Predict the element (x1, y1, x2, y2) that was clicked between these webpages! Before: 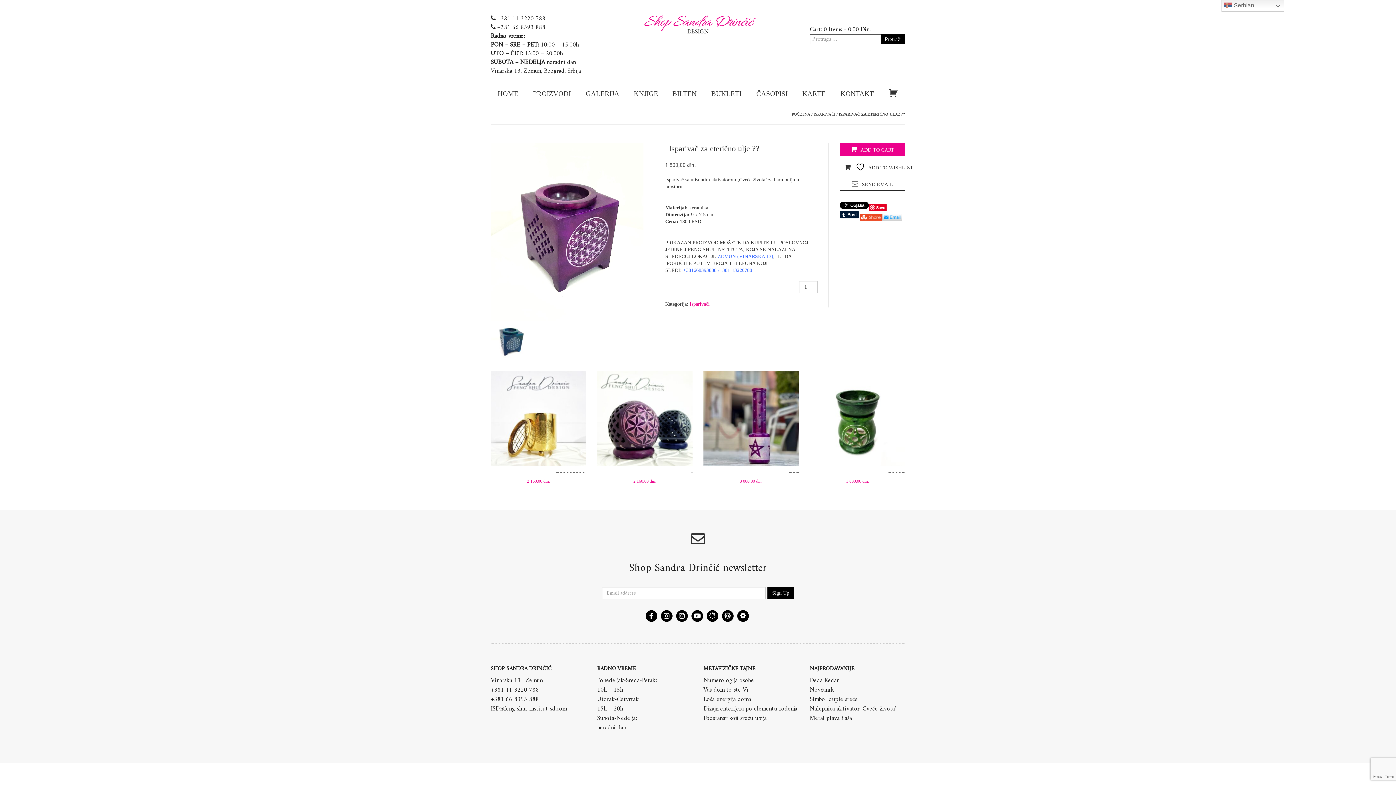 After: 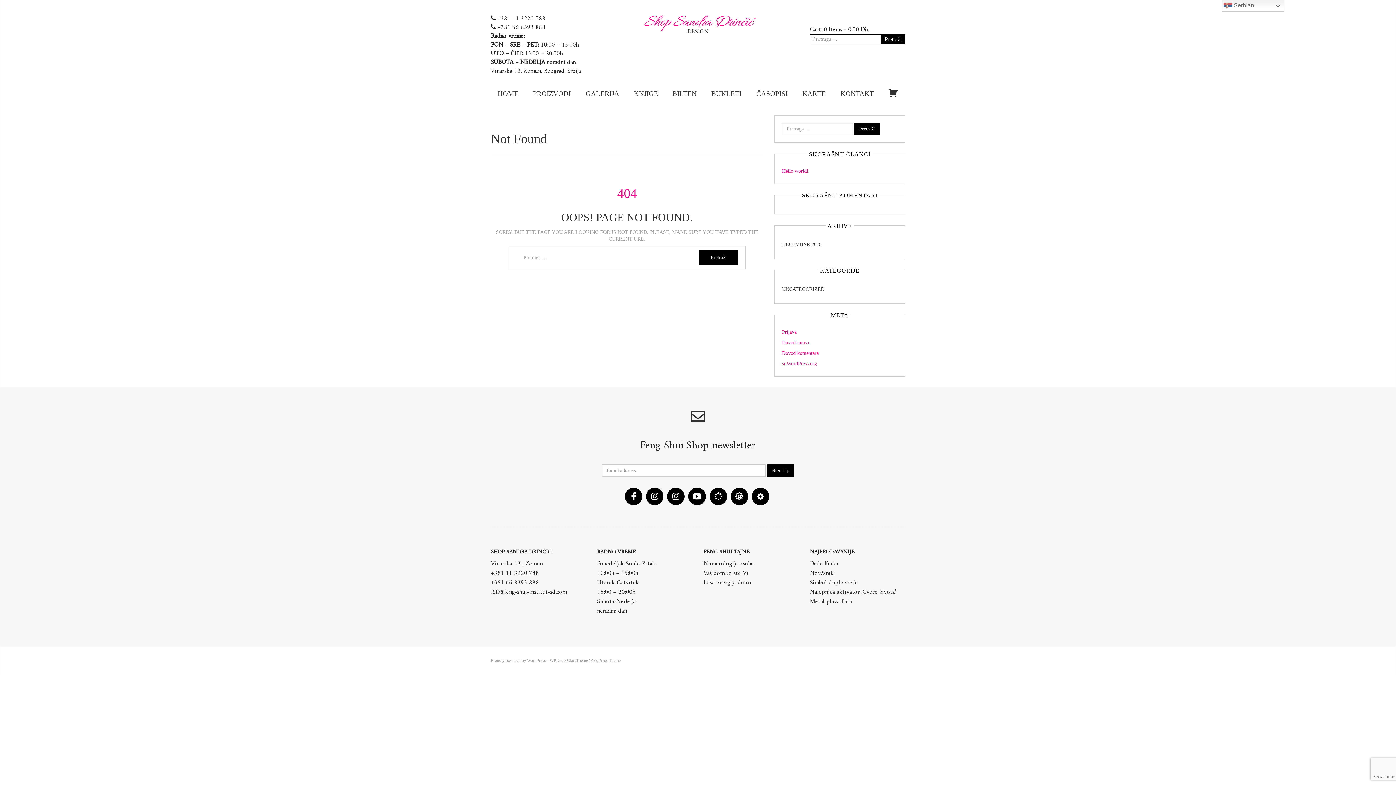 Action: label: Metal plava flaša bbox: (810, 713, 852, 724)